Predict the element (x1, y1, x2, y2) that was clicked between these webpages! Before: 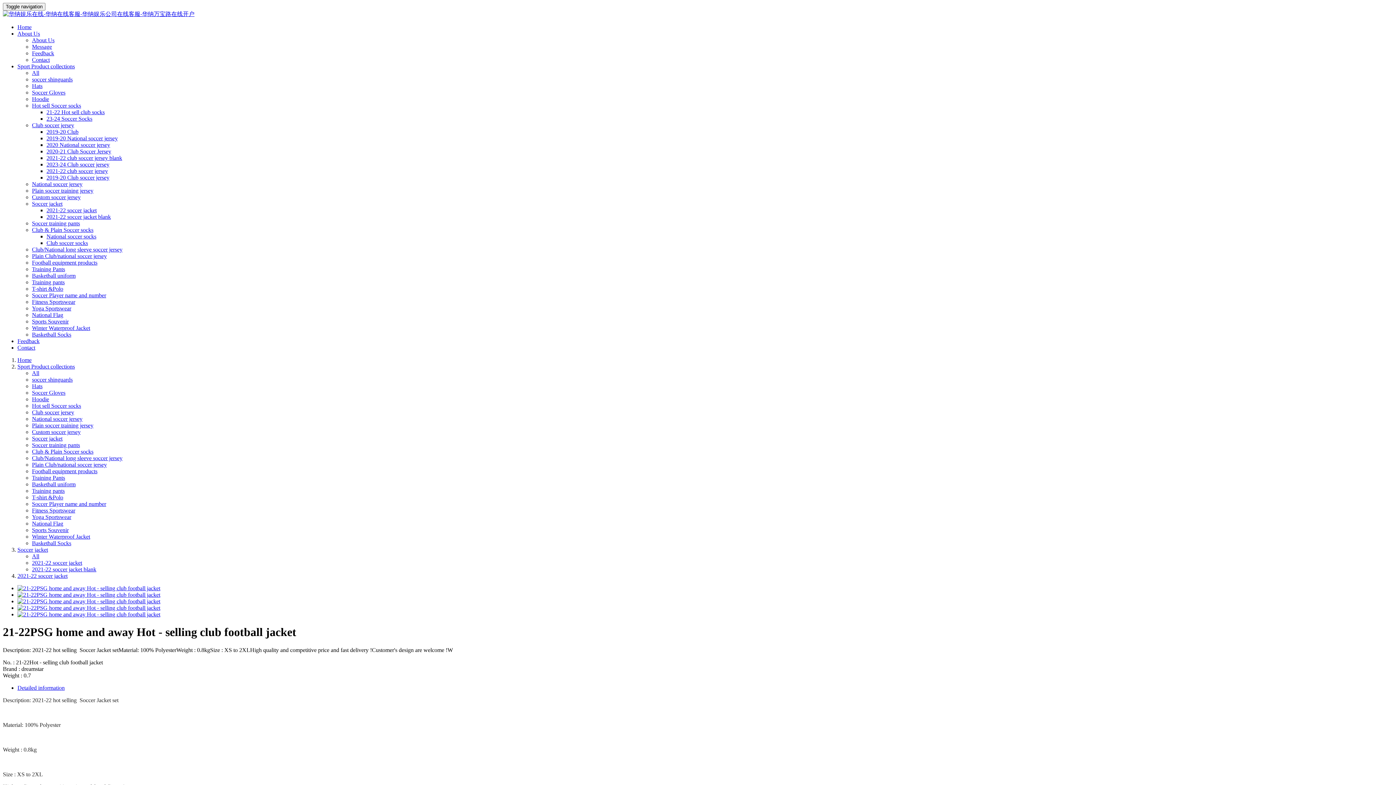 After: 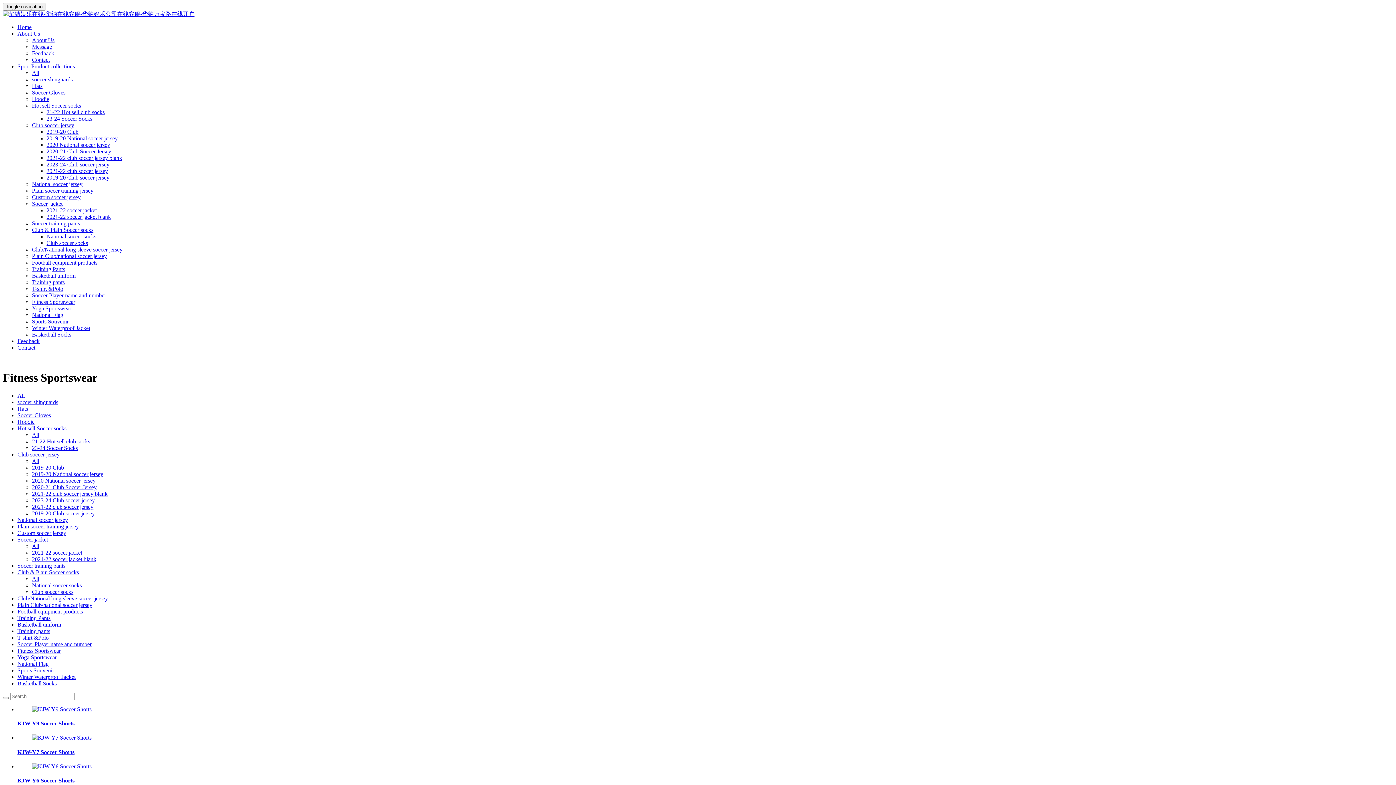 Action: bbox: (32, 298, 75, 305) label: Fitness Sportswear